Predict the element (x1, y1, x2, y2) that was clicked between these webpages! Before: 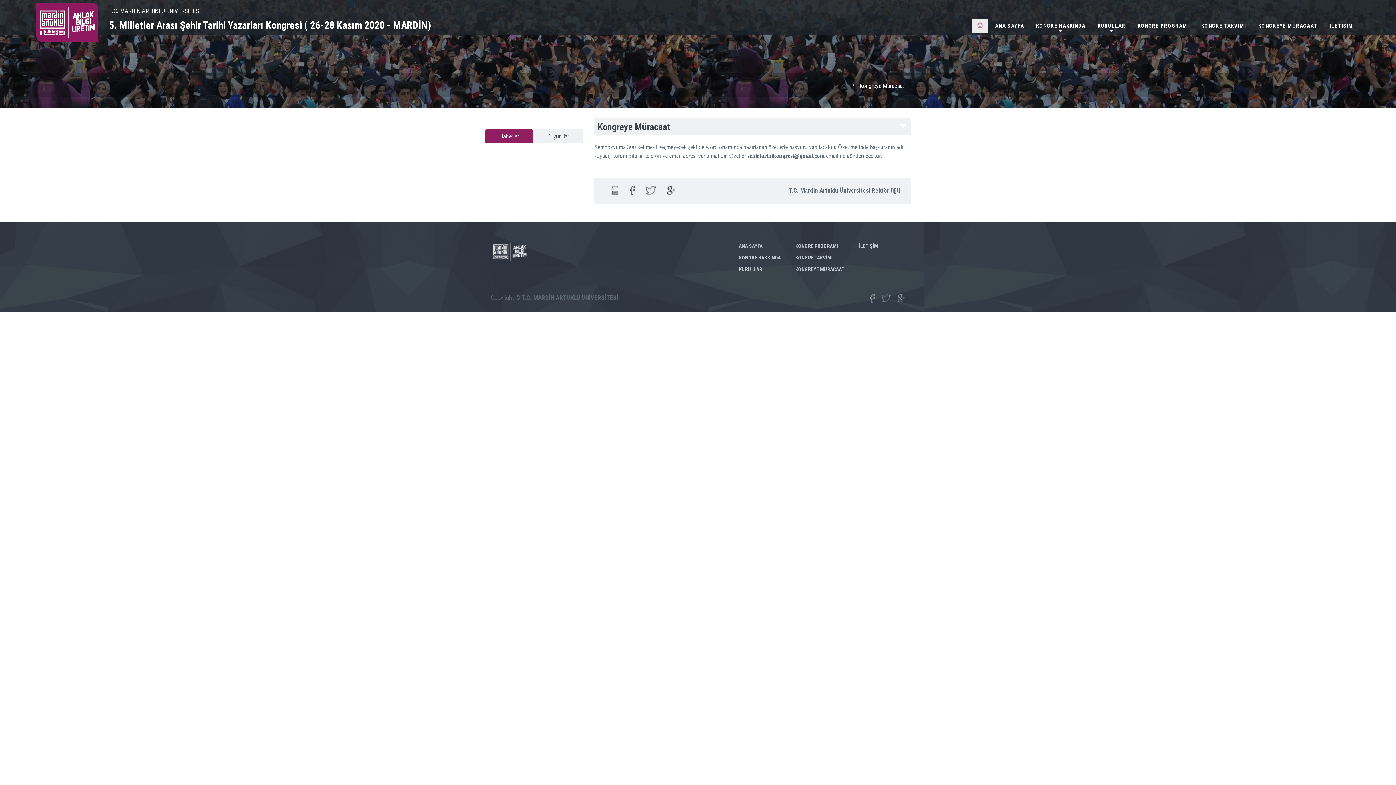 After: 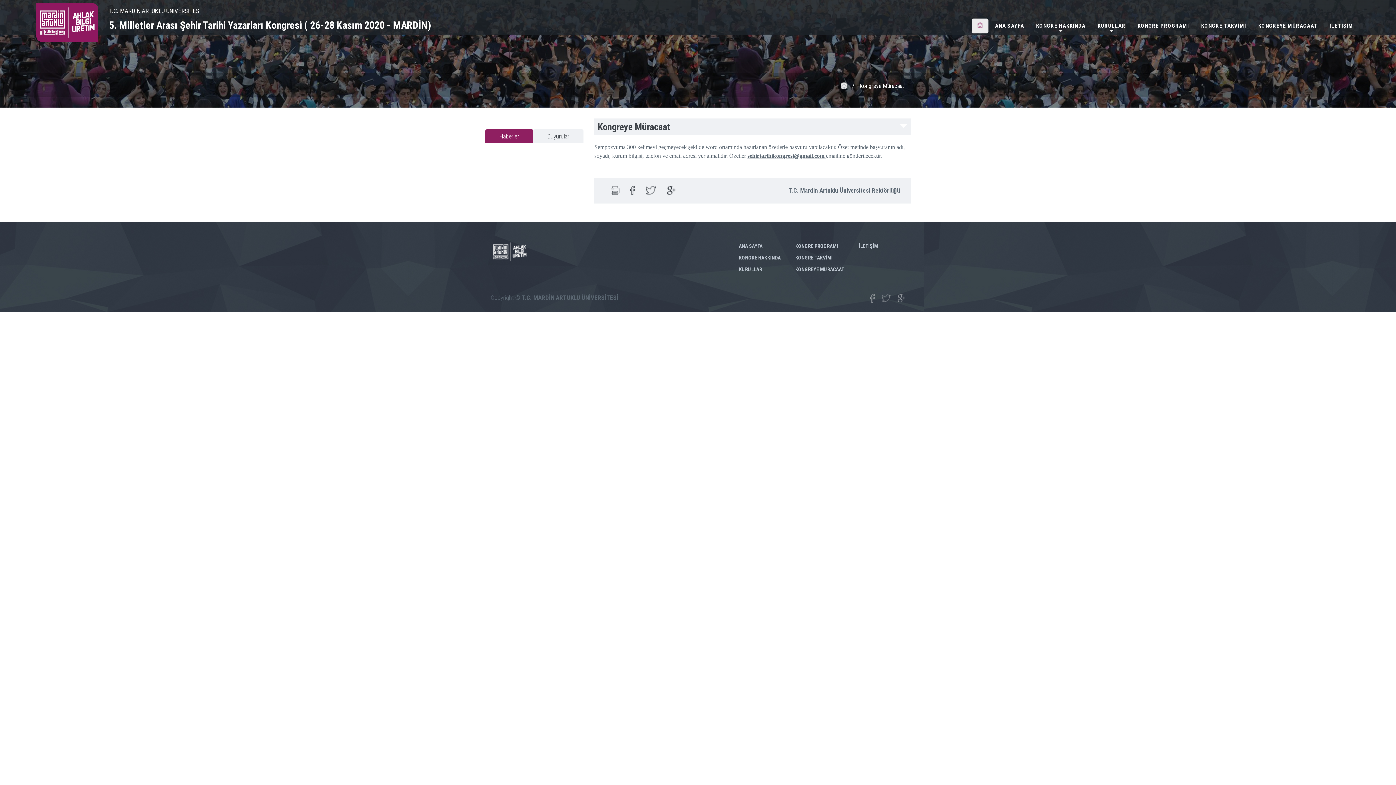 Action: bbox: (841, 82, 846, 89)